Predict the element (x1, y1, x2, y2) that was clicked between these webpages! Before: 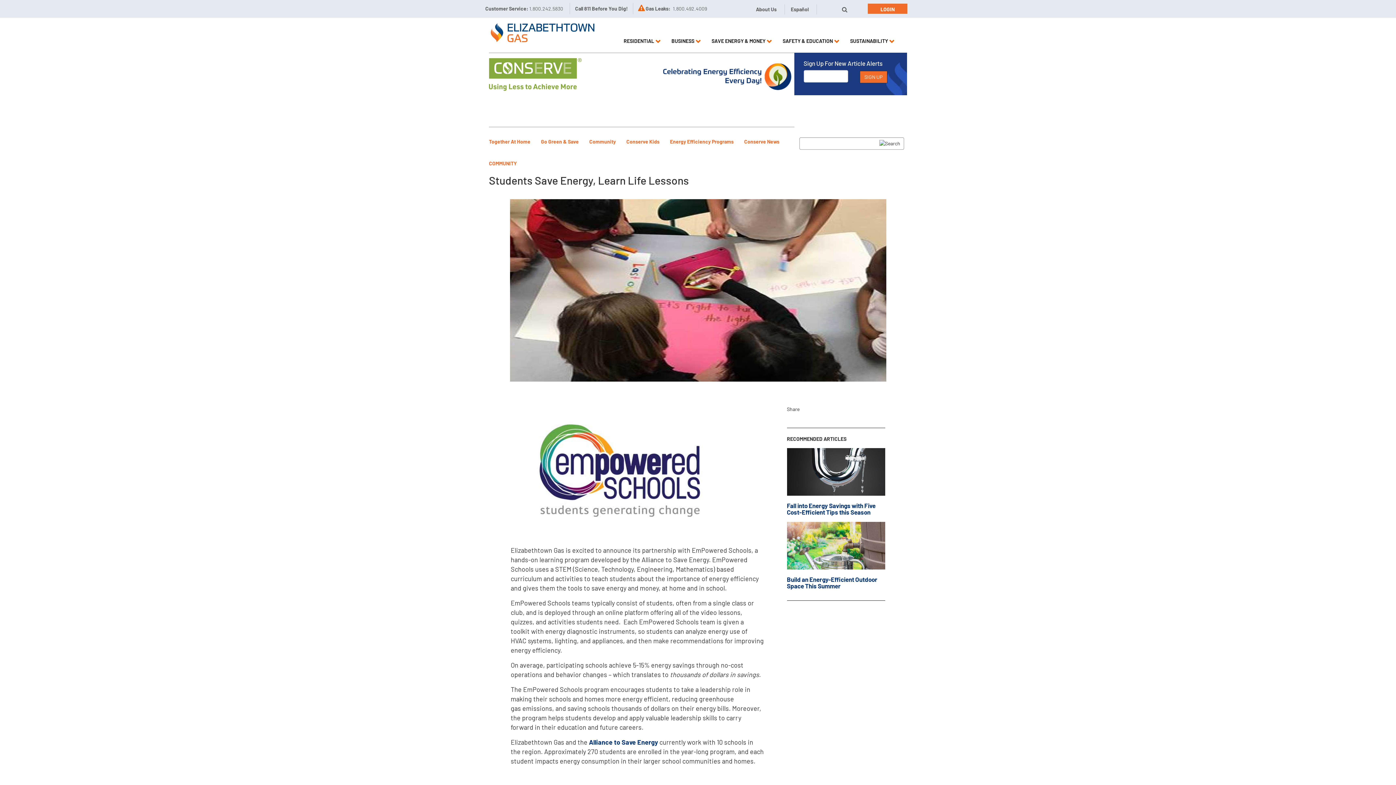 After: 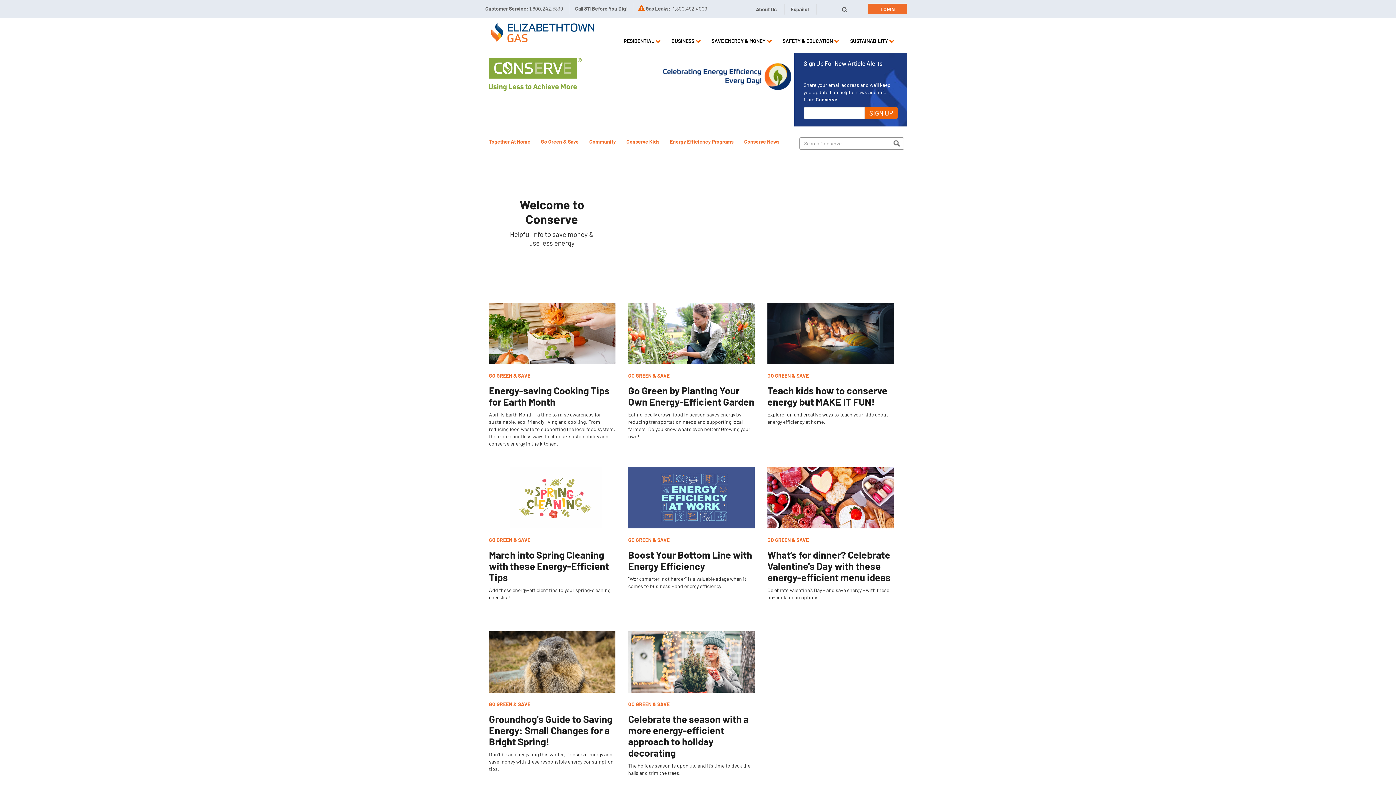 Action: label: Go Green & Save bbox: (541, 138, 578, 145)